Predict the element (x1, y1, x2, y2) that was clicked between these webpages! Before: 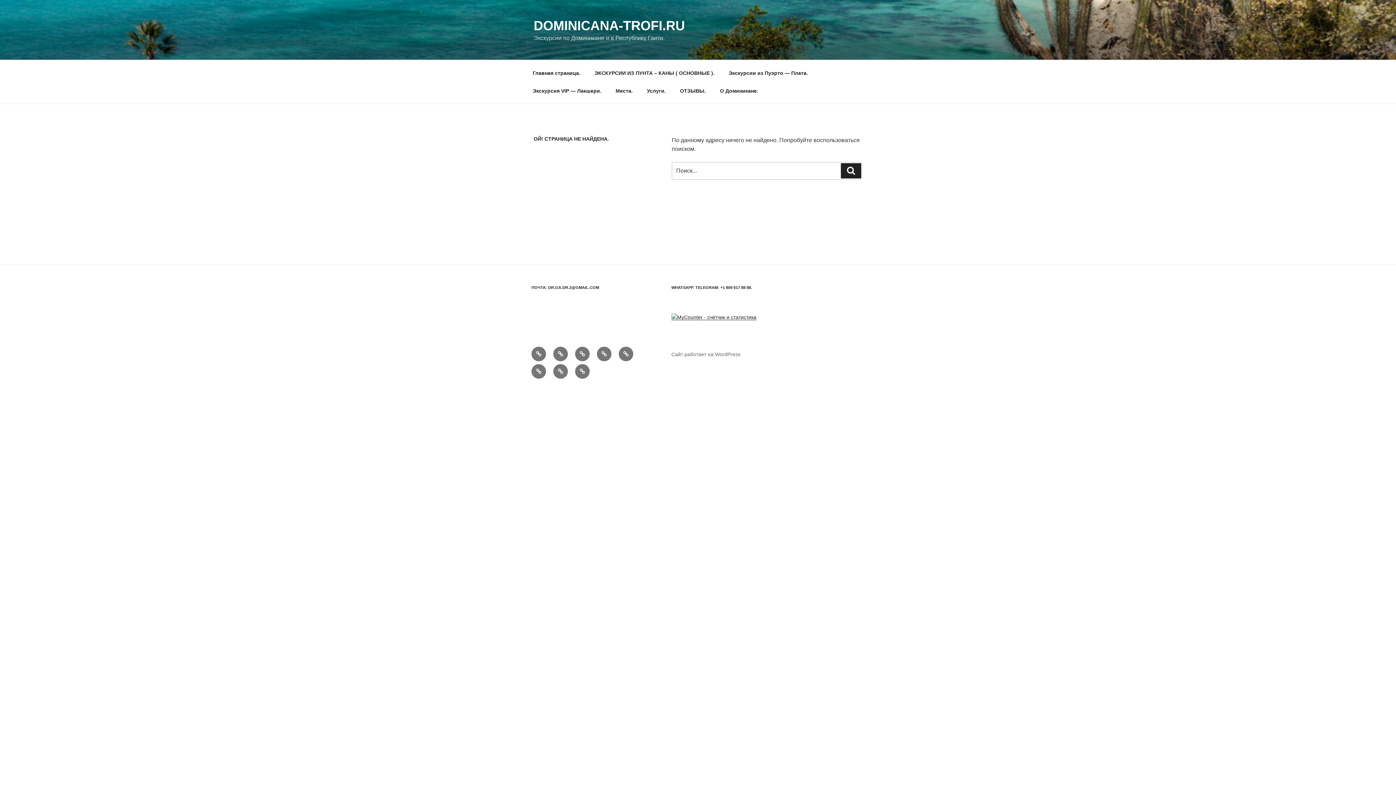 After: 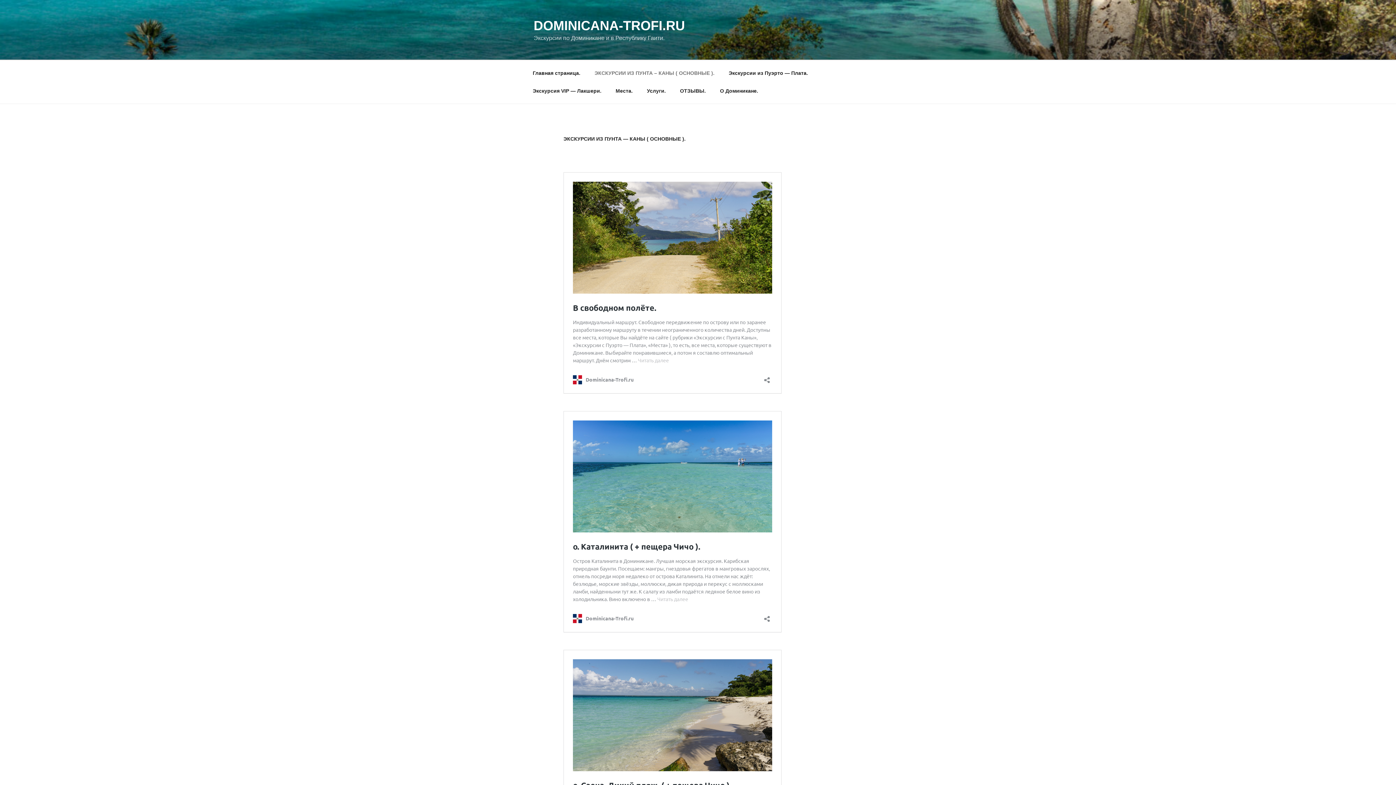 Action: bbox: (588, 64, 721, 82) label: ЭКСКУРСИИ ИЗ ПУНТА – КАНЫ ( ОСНОВНЫЕ ).